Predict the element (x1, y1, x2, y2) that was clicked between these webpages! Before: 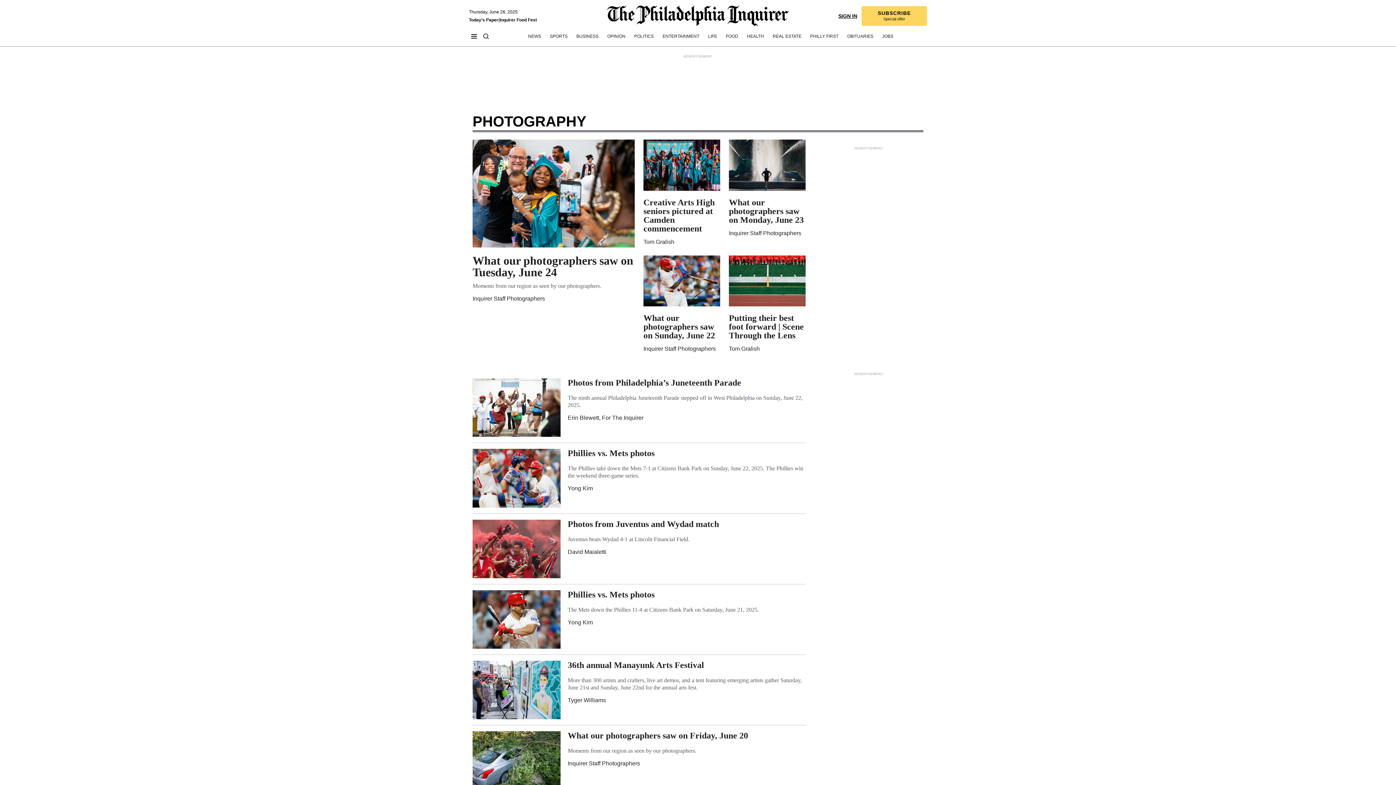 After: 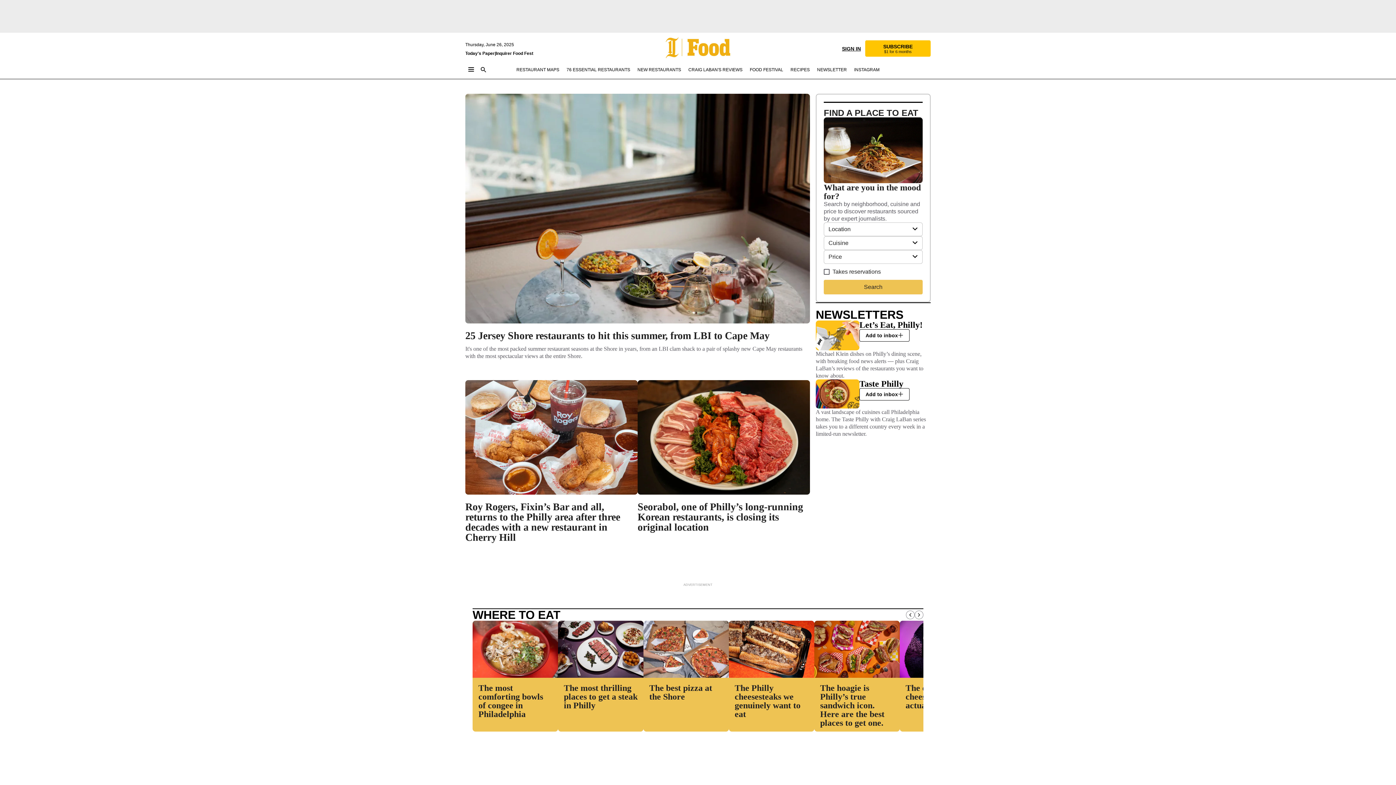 Action: bbox: (725, 33, 738, 39) label: Food